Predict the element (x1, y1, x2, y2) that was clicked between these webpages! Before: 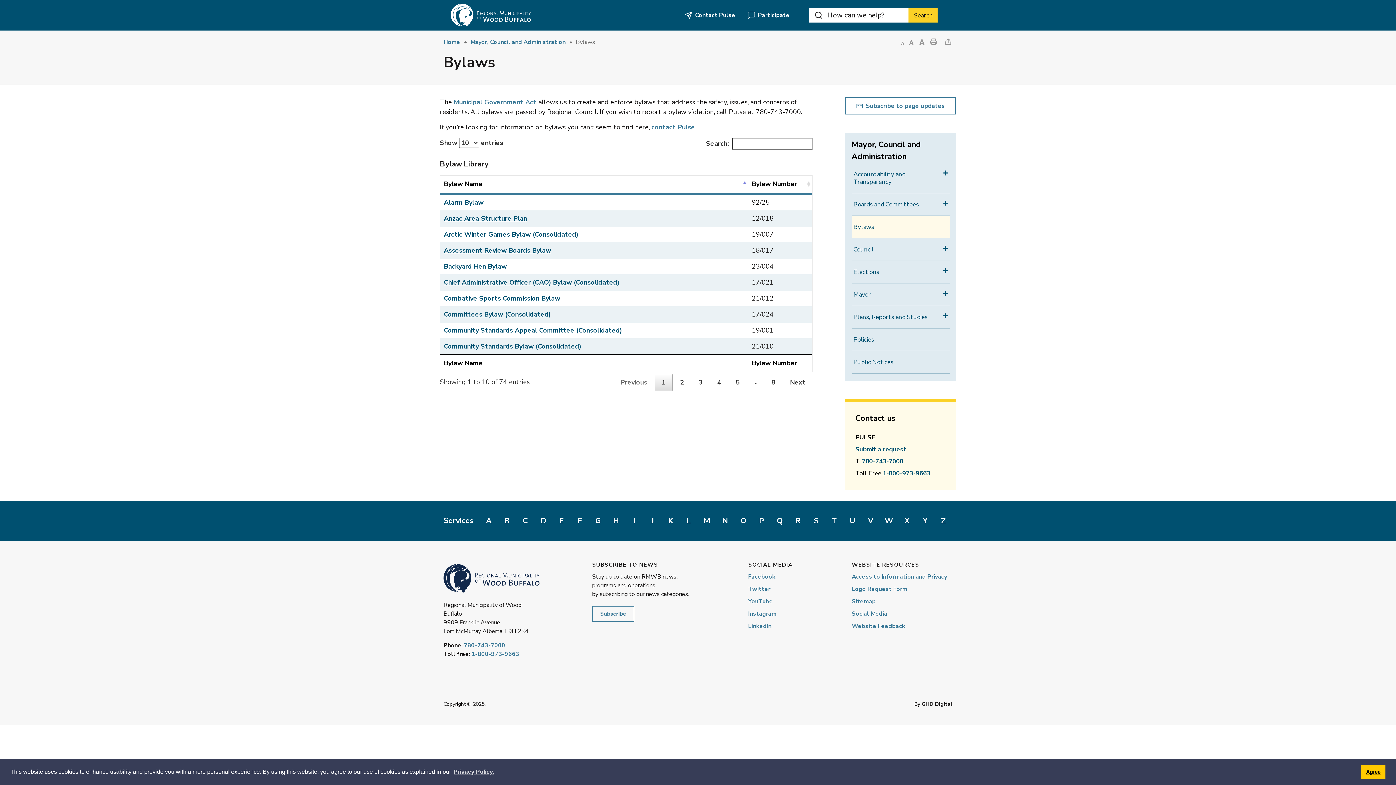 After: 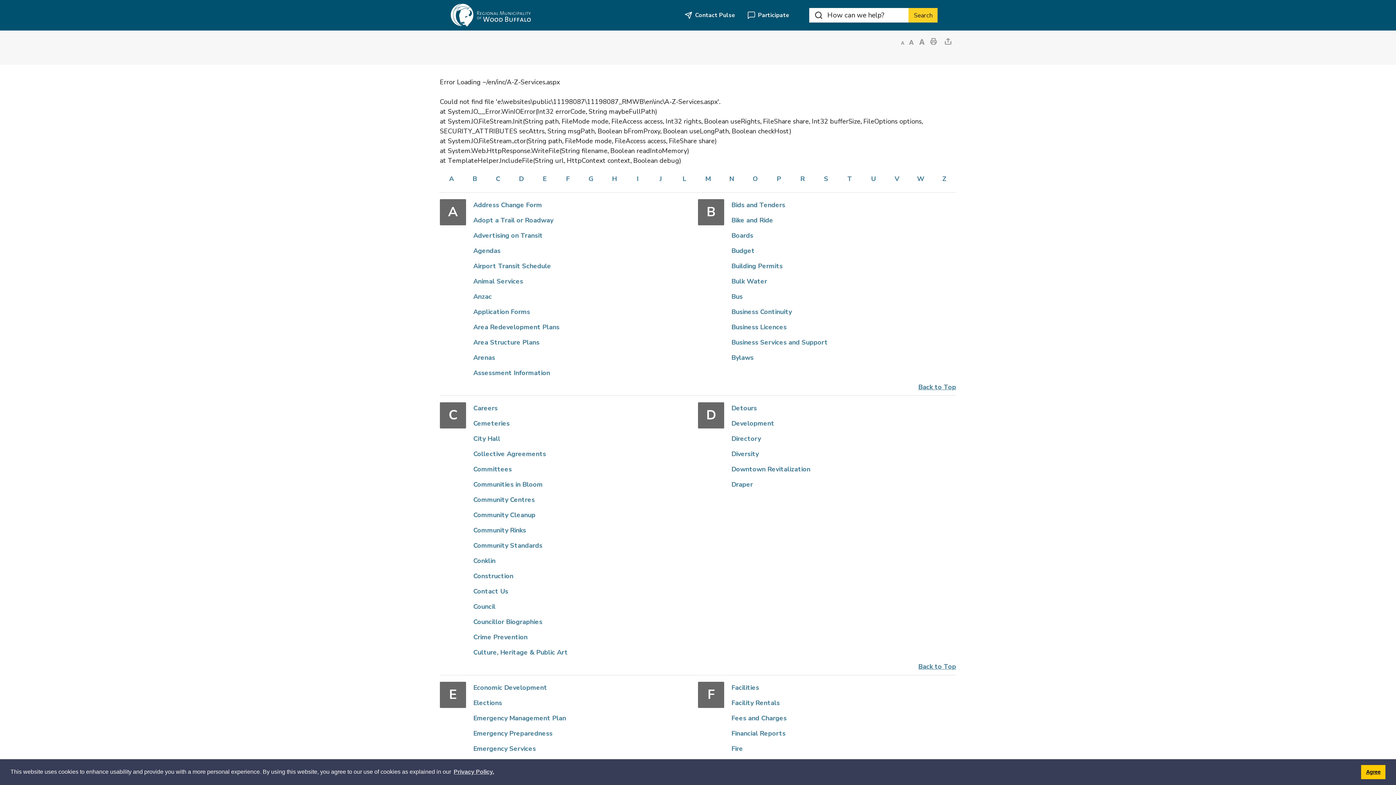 Action: bbox: (661, 501, 680, 540) label: K